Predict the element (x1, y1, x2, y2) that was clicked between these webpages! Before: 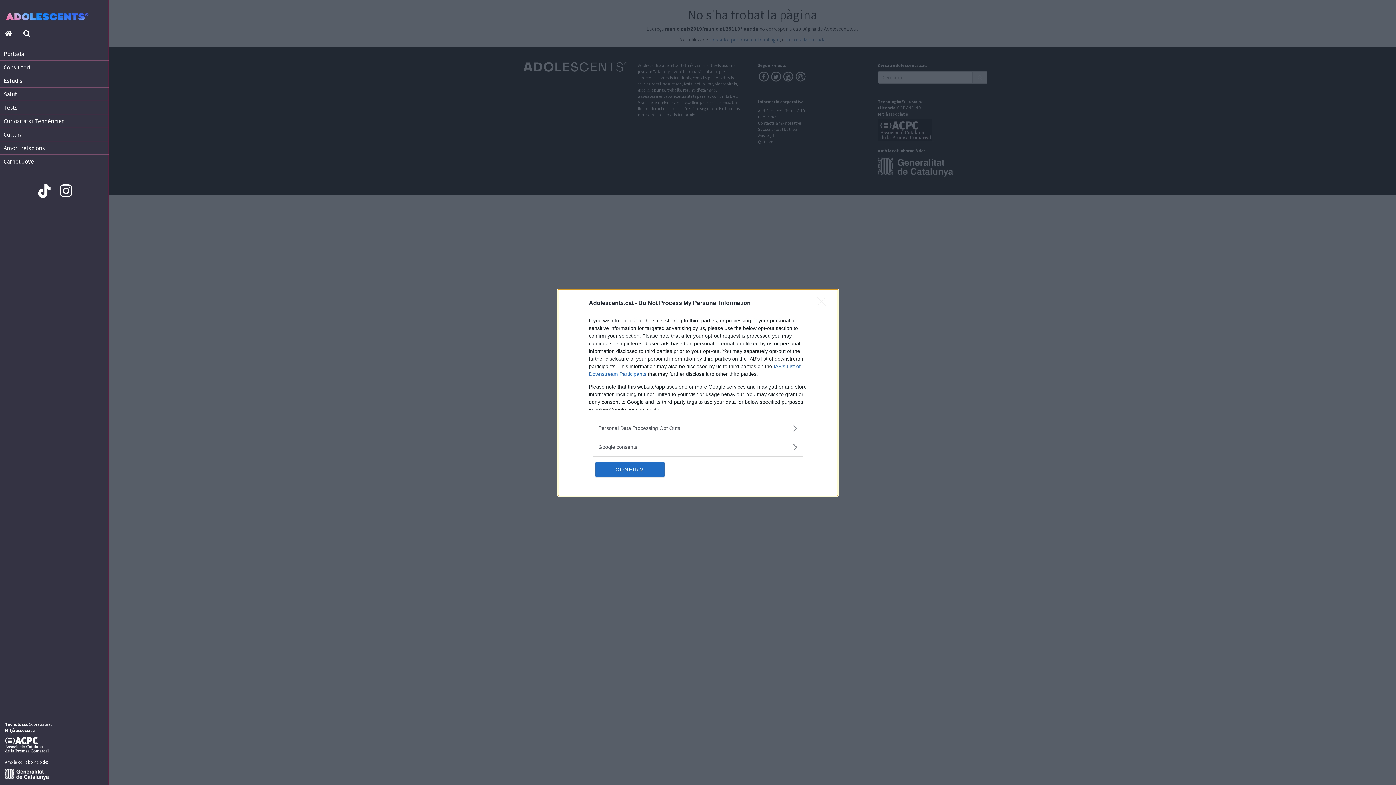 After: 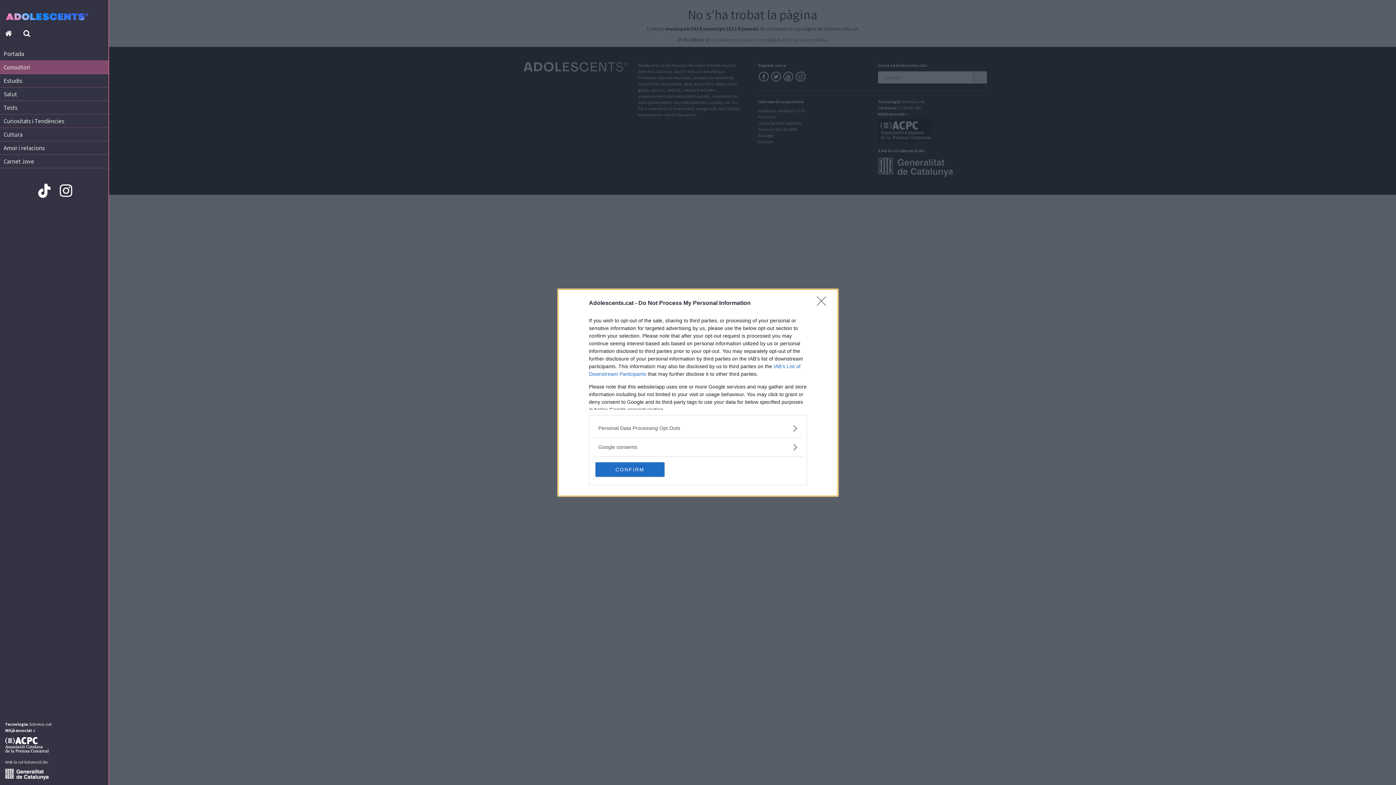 Action: bbox: (0, 60, 109, 74) label: Consultori